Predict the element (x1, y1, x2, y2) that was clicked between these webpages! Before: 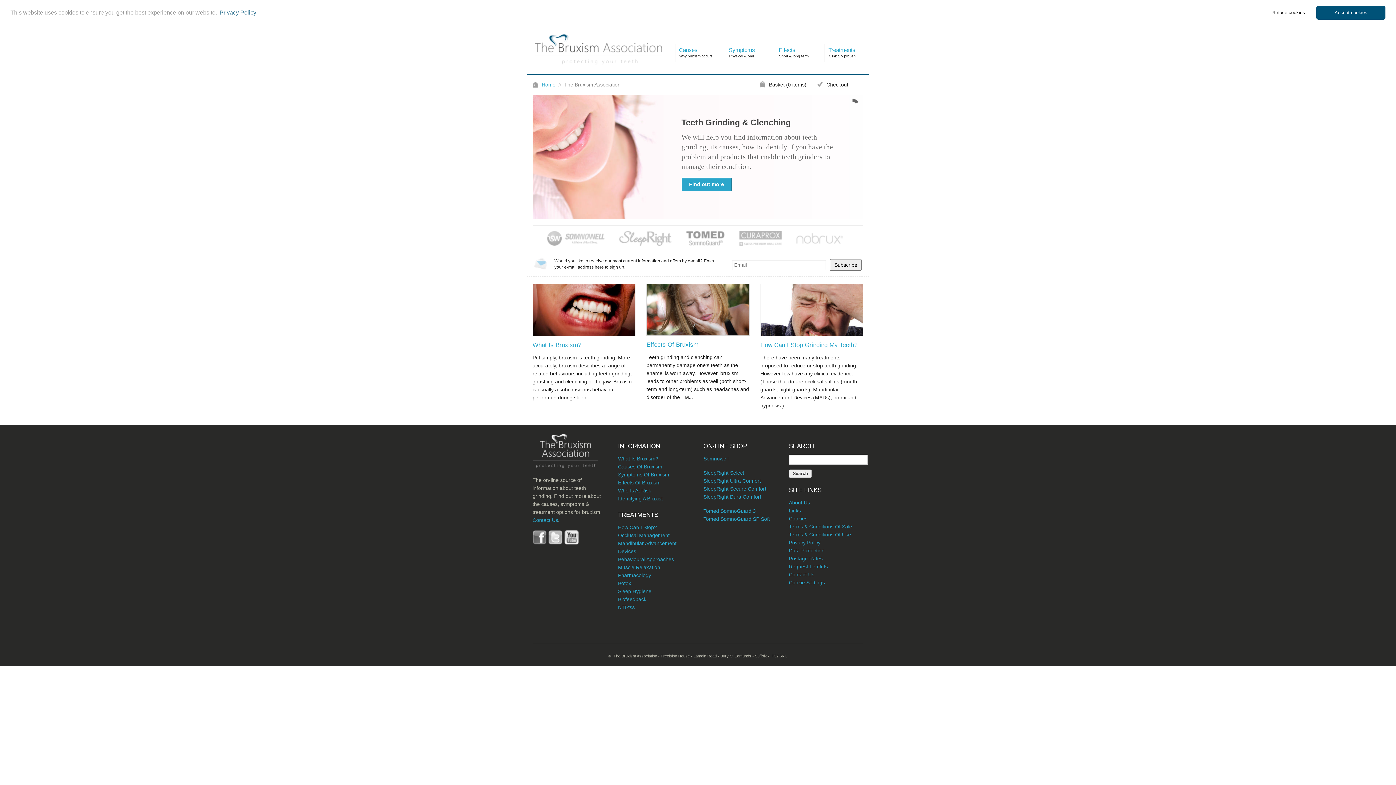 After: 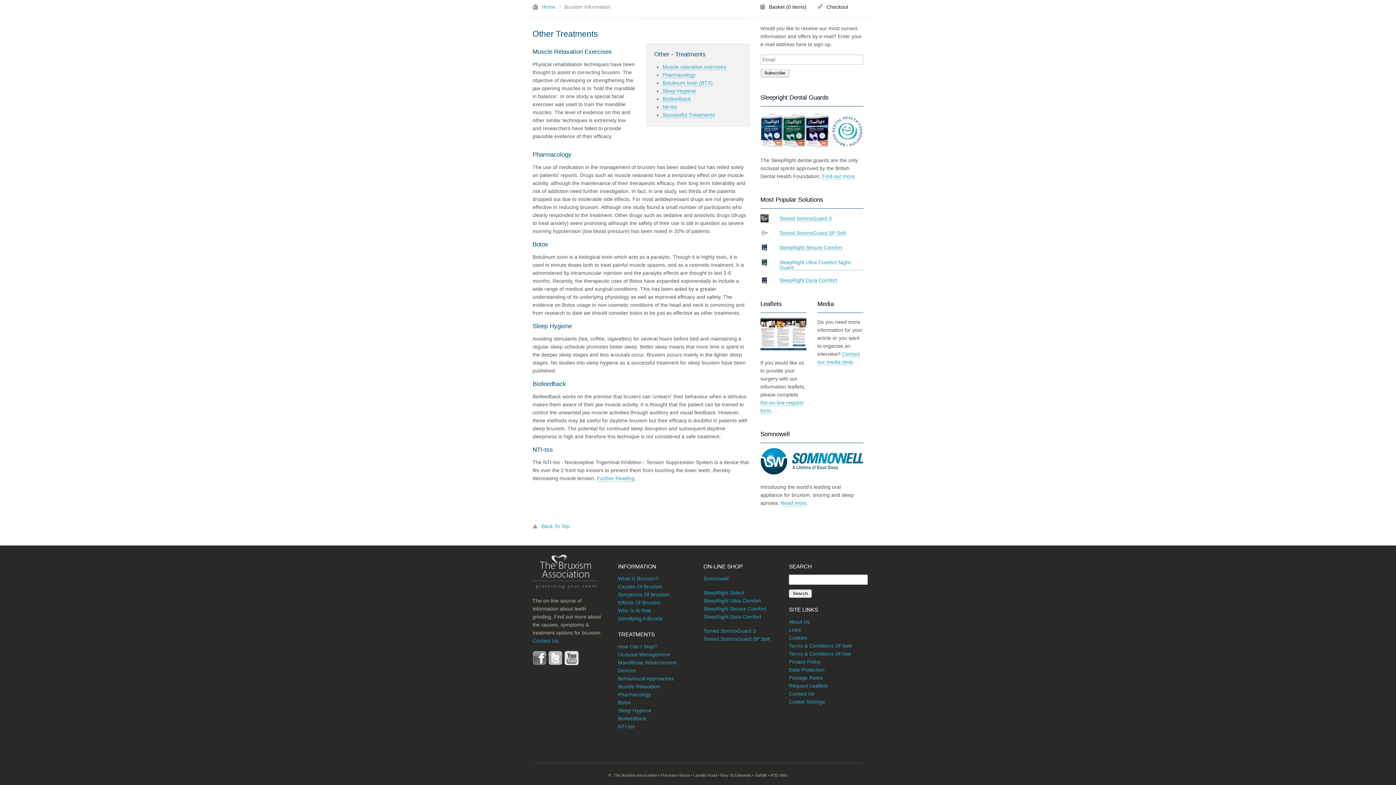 Action: label: Sleep Hygiene bbox: (618, 588, 651, 594)